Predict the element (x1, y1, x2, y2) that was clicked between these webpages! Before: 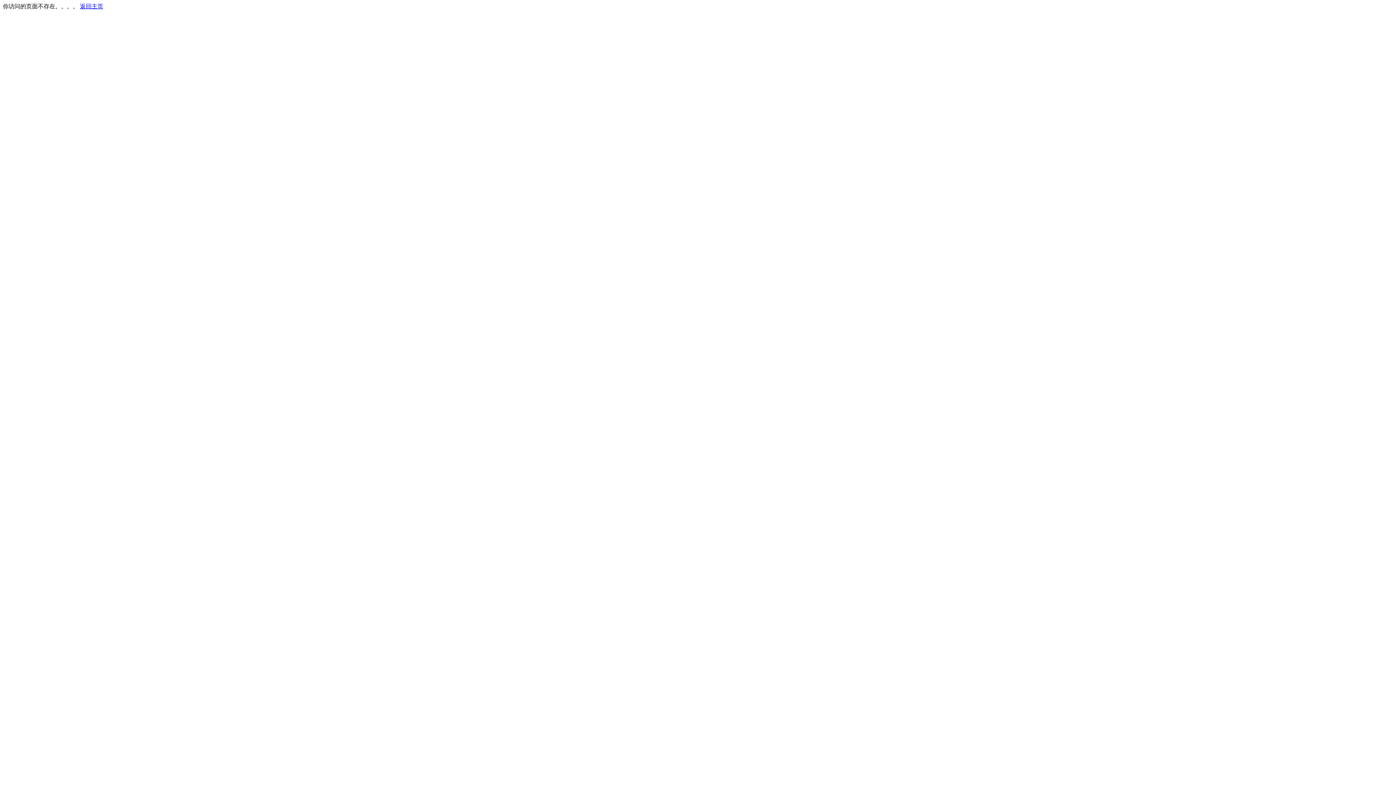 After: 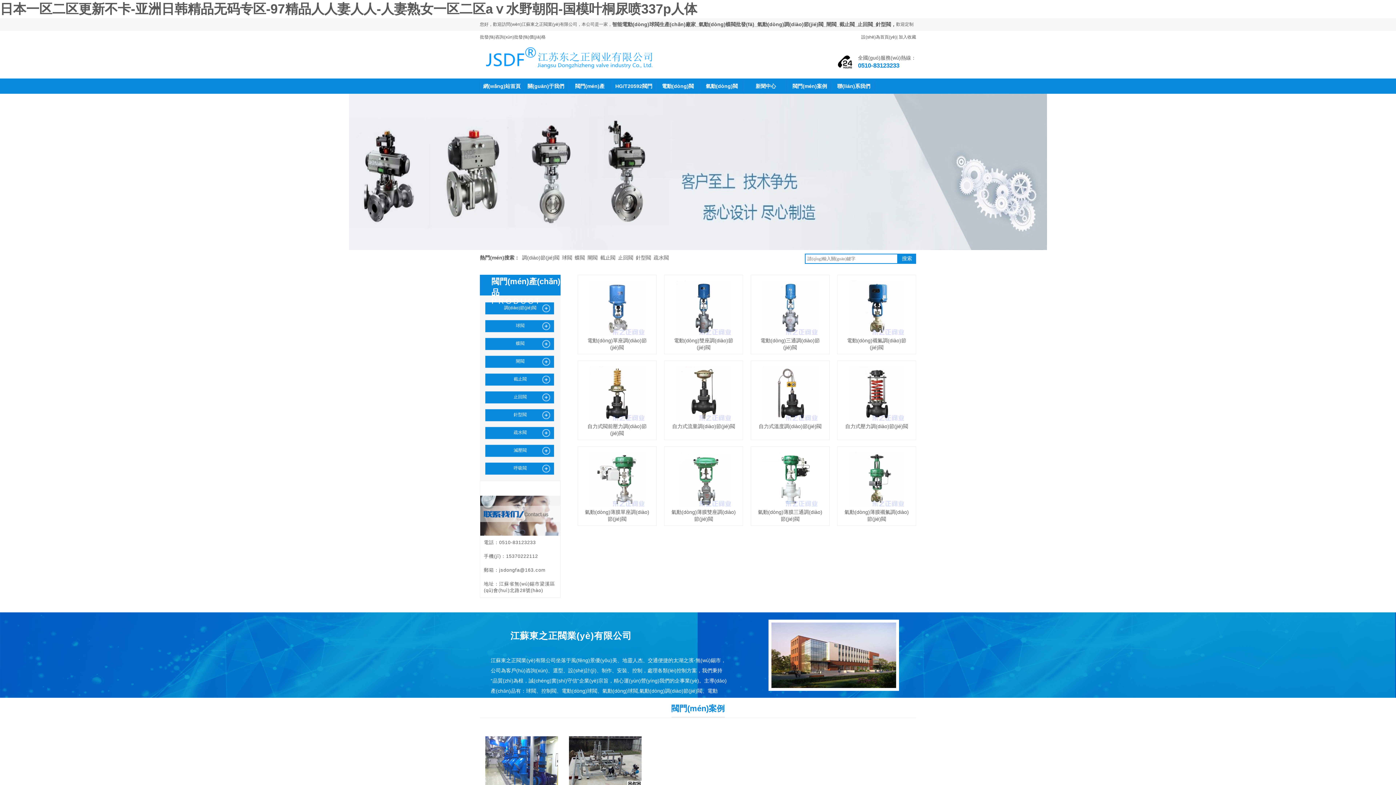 Action: label: 返回主页 bbox: (80, 3, 103, 9)